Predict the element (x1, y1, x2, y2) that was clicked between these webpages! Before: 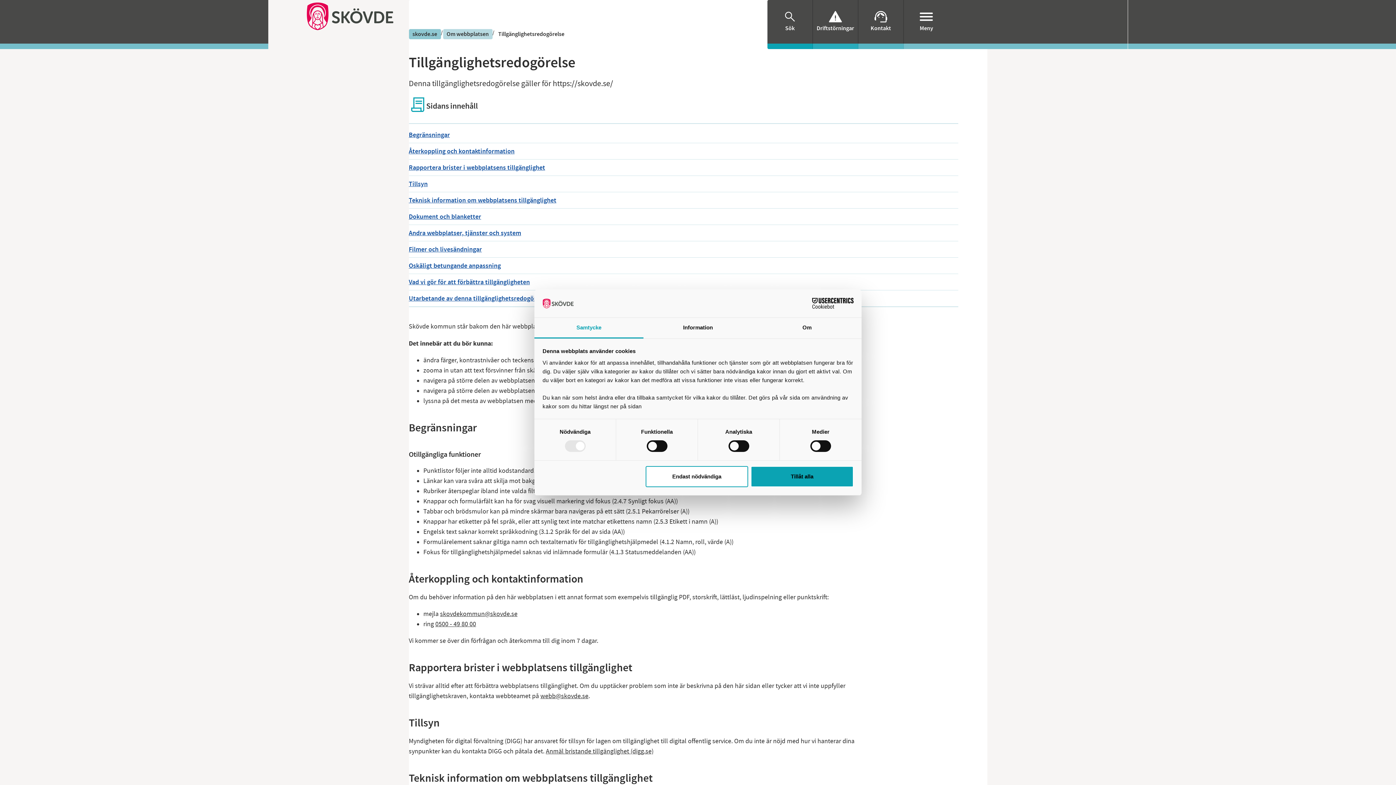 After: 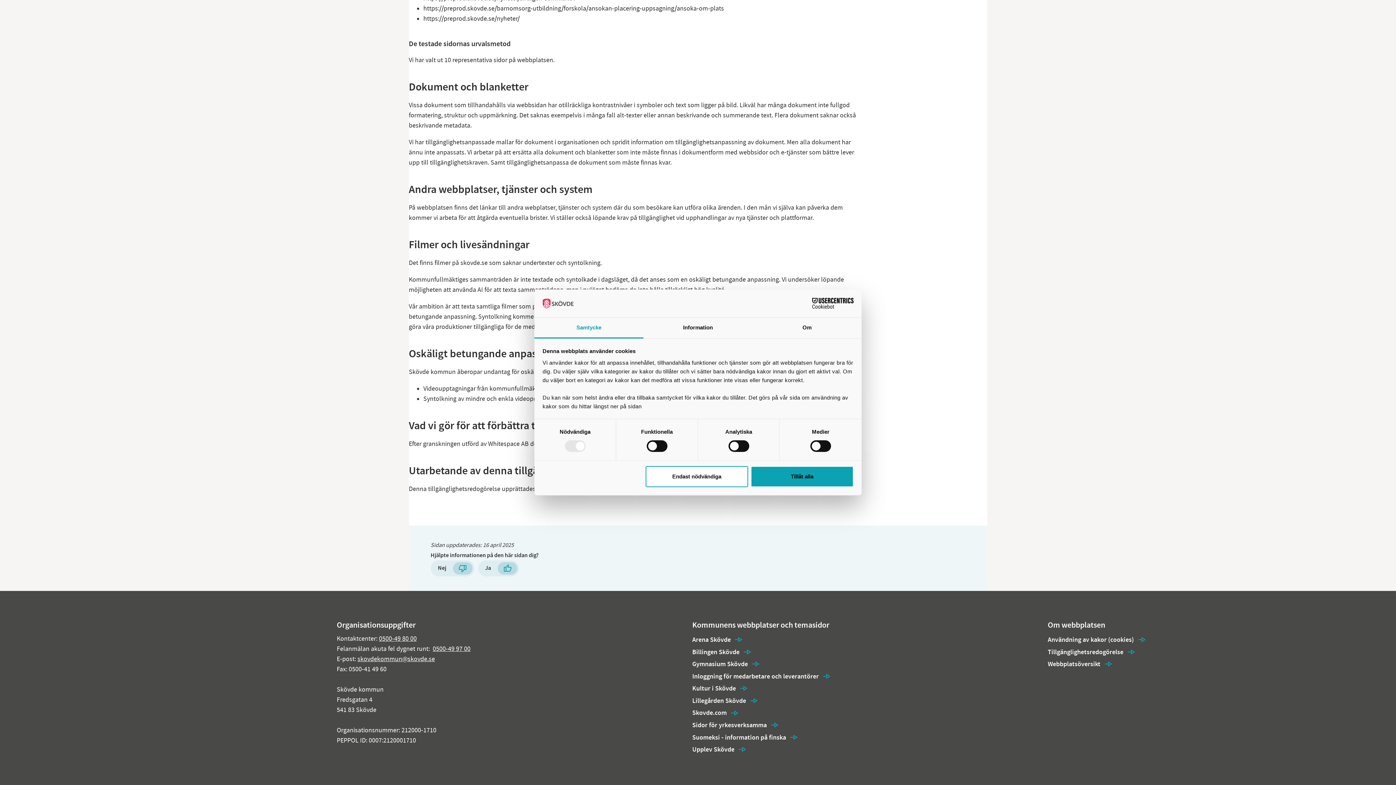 Action: label: Filmer och livesändningar bbox: (408, 245, 482, 253)